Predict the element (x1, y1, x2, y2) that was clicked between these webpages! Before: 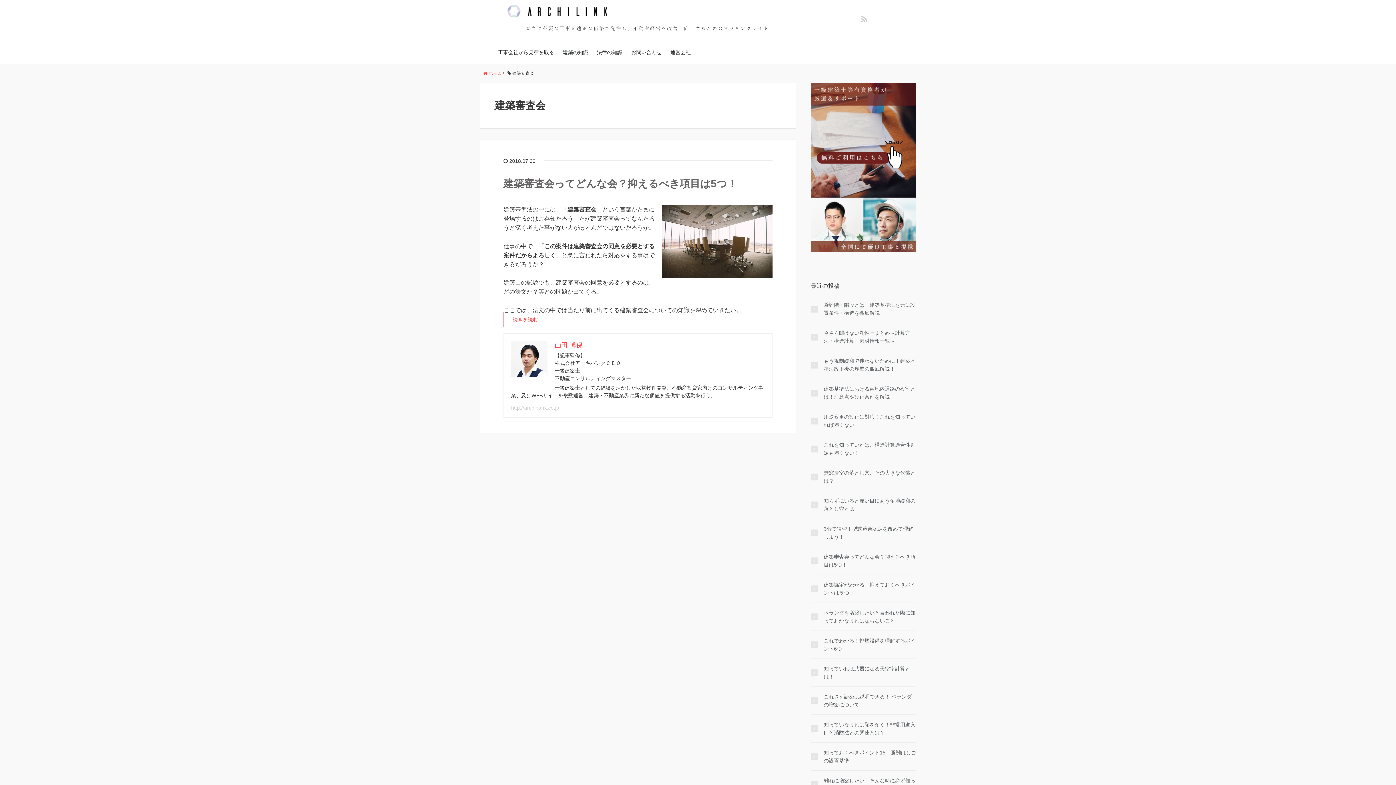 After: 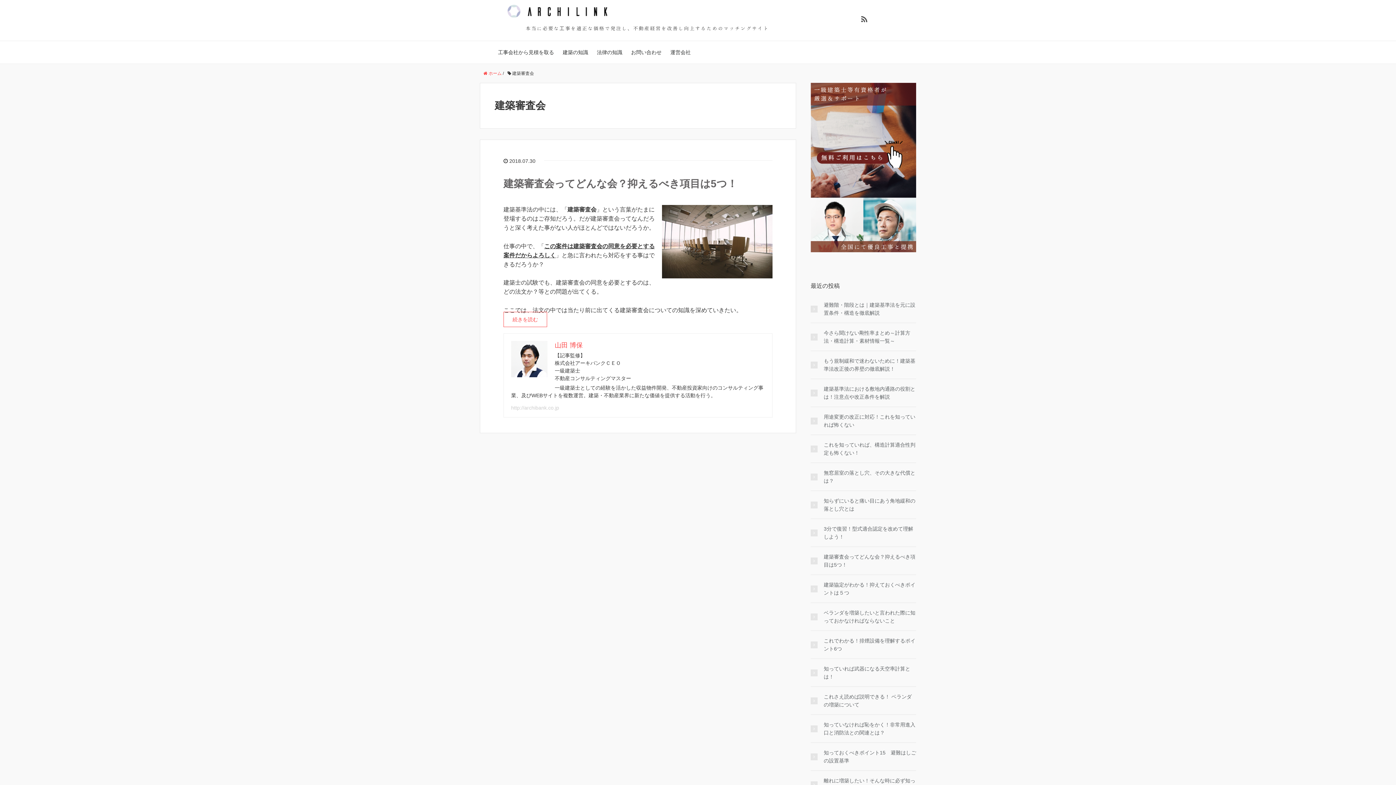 Action: bbox: (861, 15, 867, 23)